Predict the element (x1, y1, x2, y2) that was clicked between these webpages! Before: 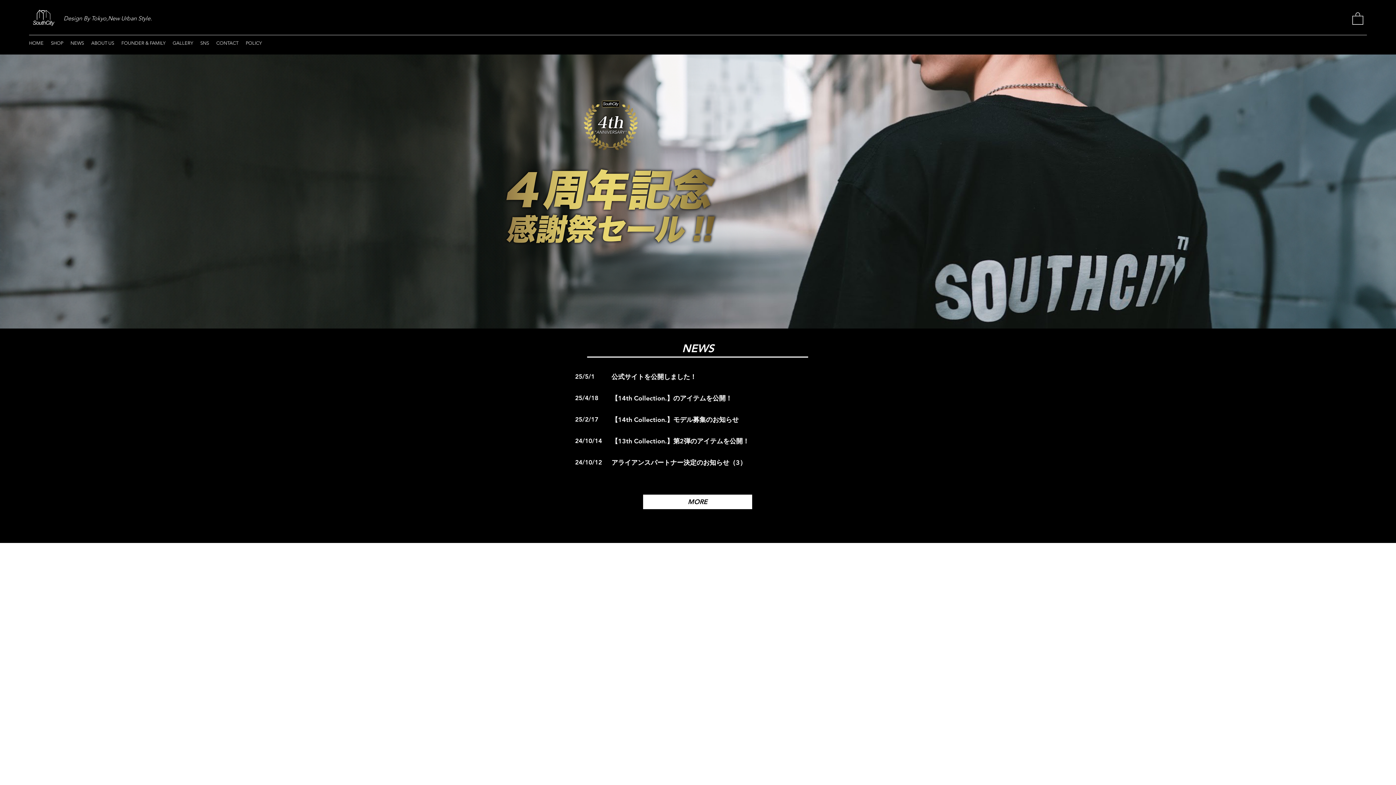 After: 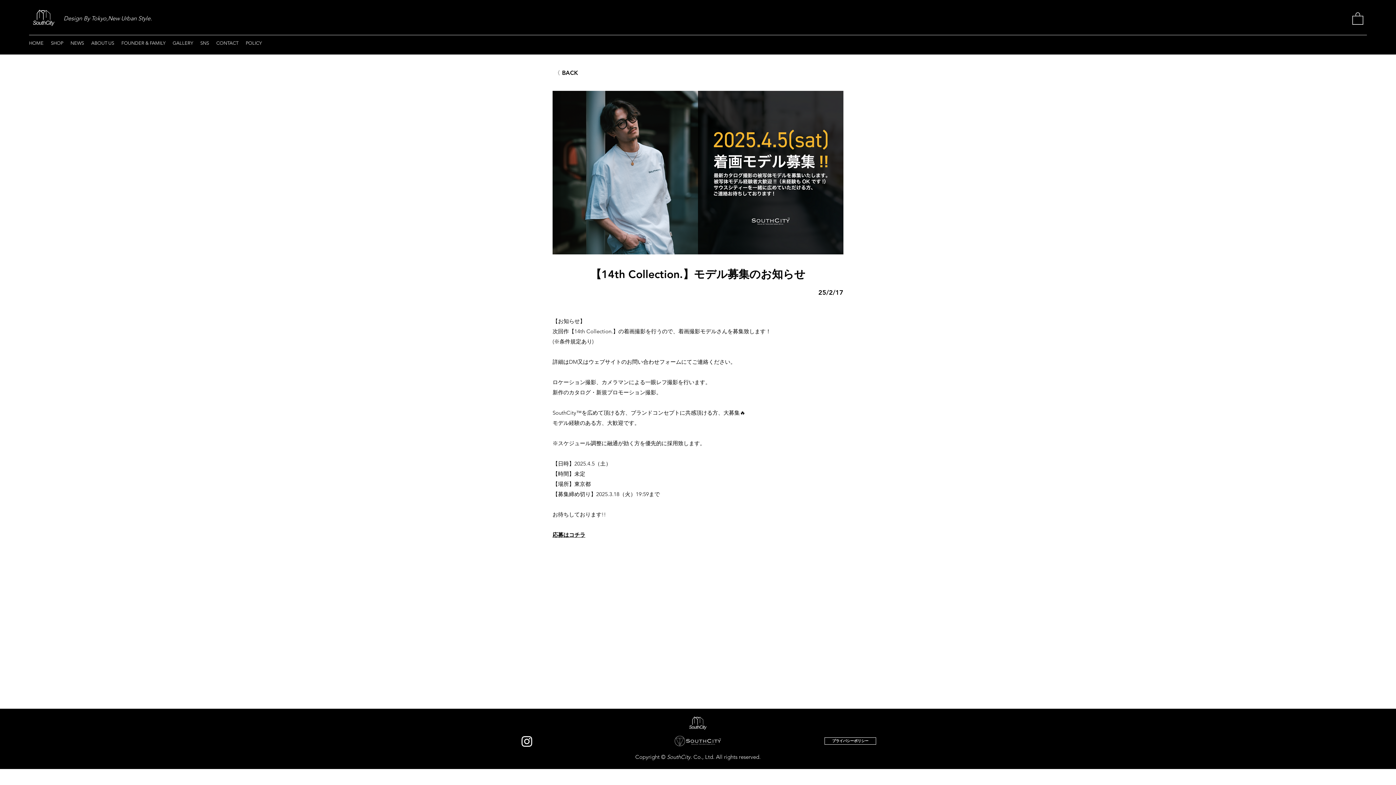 Action: label: 【14th Collection.】モデル募集のお知らせ bbox: (611, 412, 769, 426)